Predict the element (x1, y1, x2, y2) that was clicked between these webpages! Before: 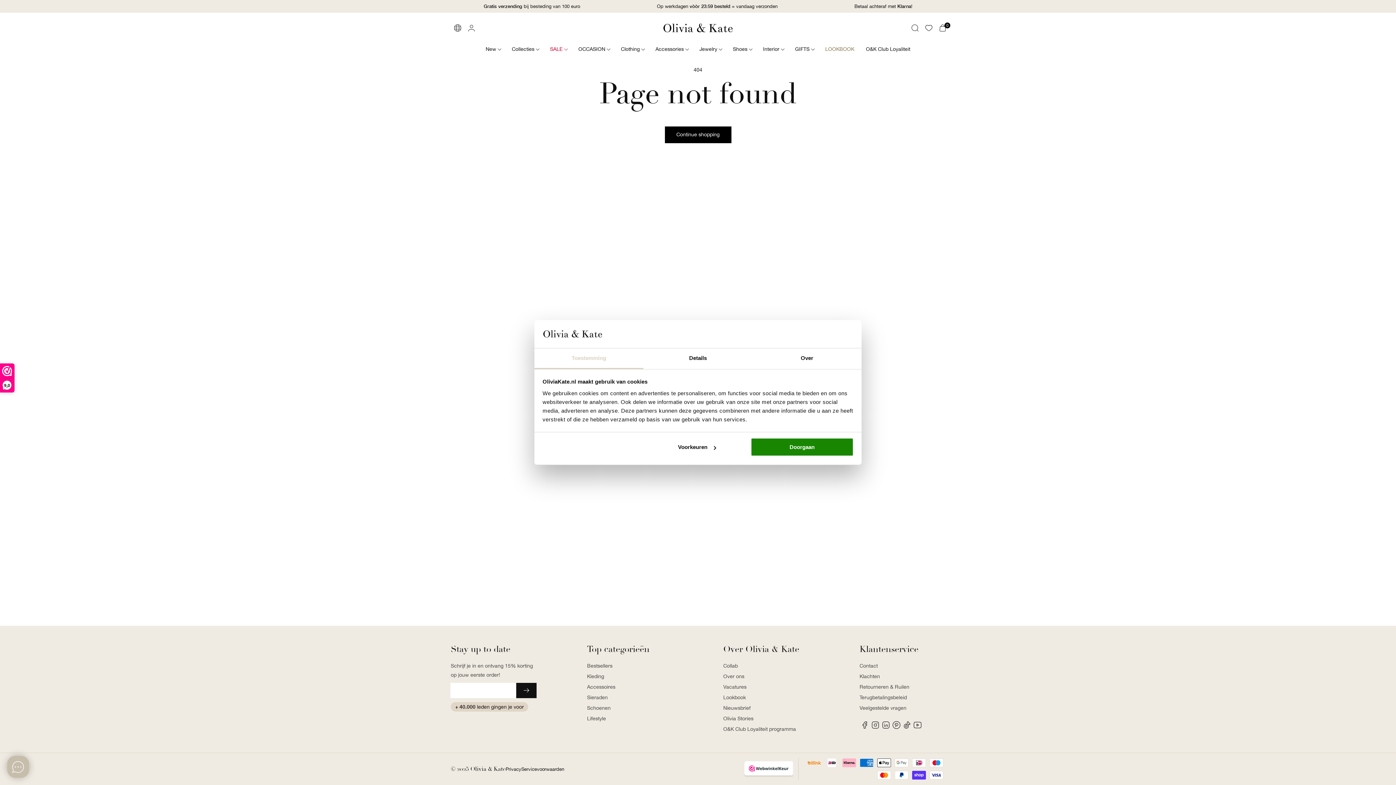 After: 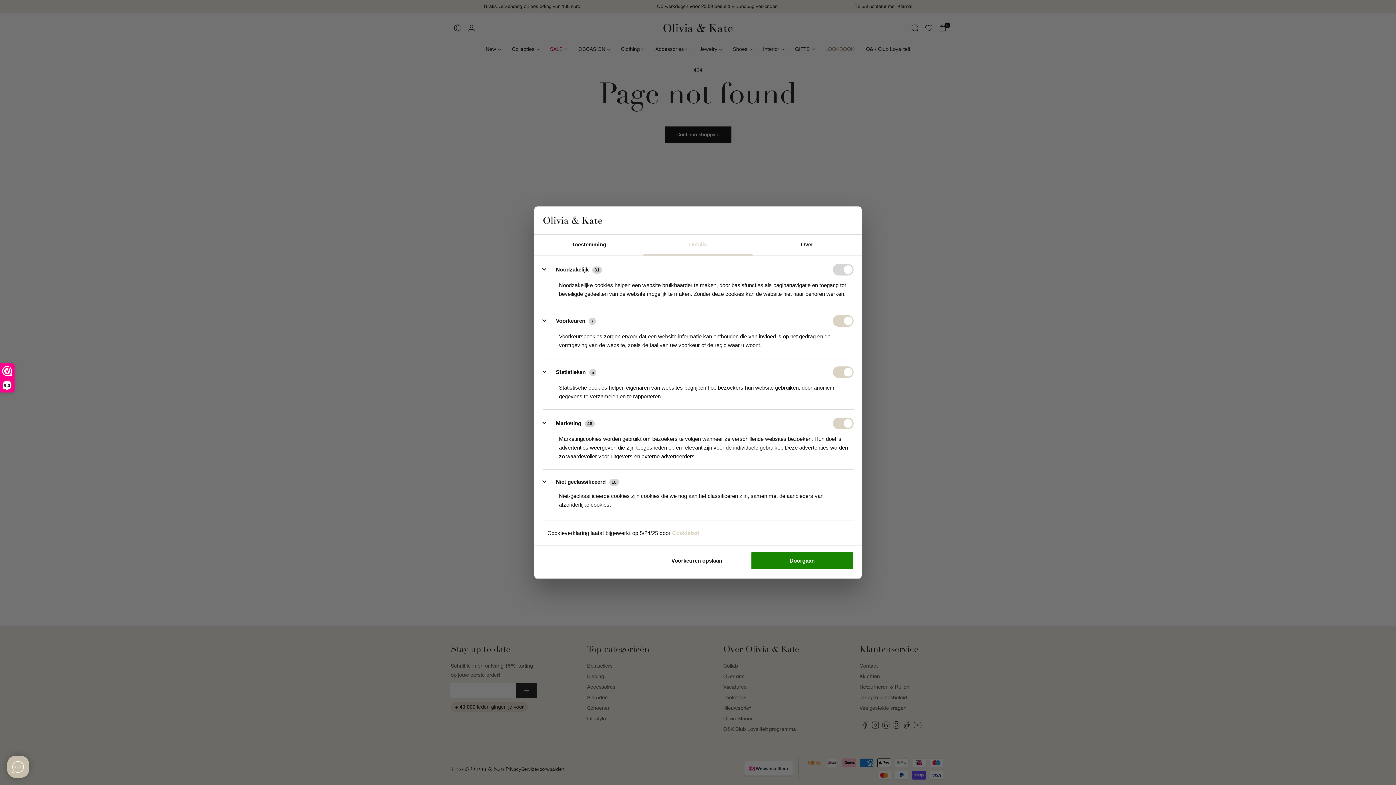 Action: label: Voorkeuren bbox: (645, 438, 748, 456)